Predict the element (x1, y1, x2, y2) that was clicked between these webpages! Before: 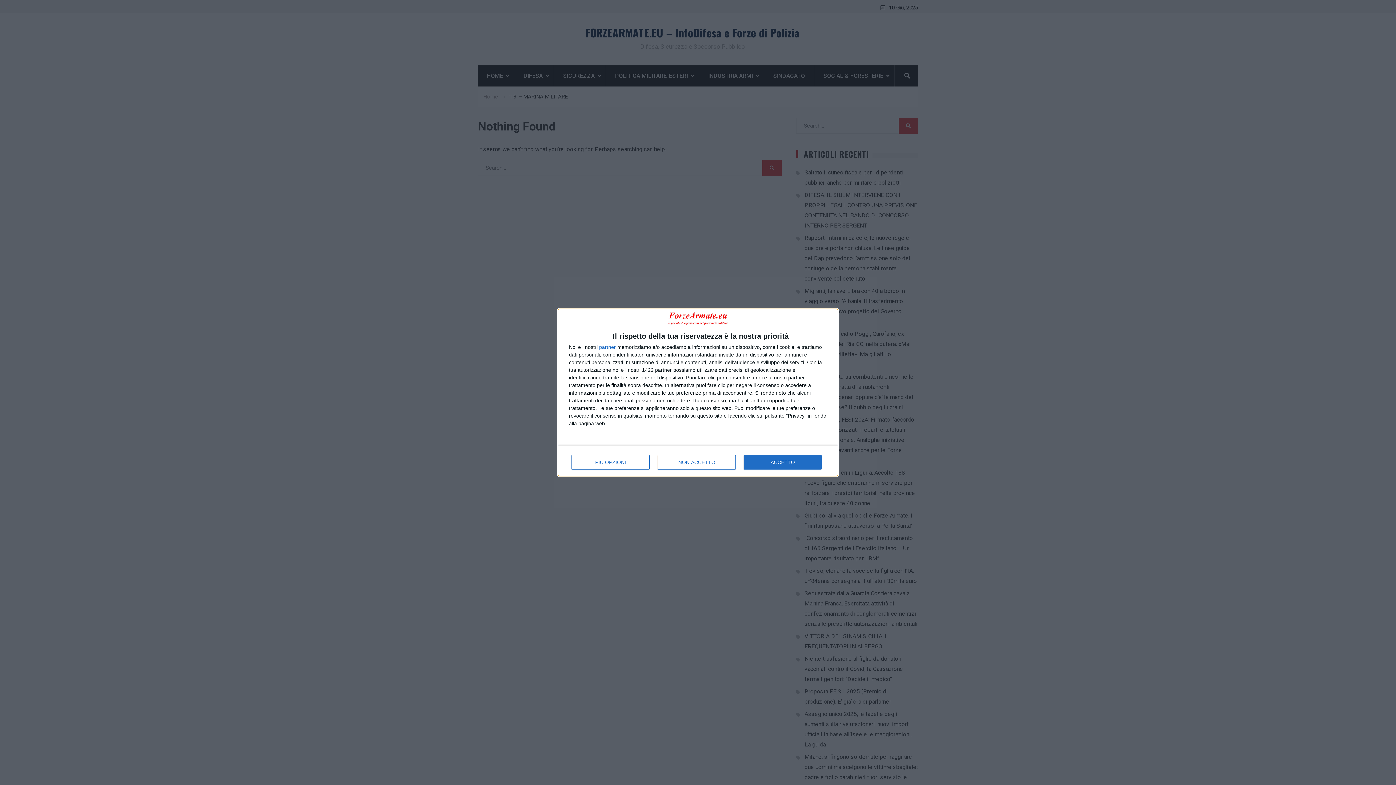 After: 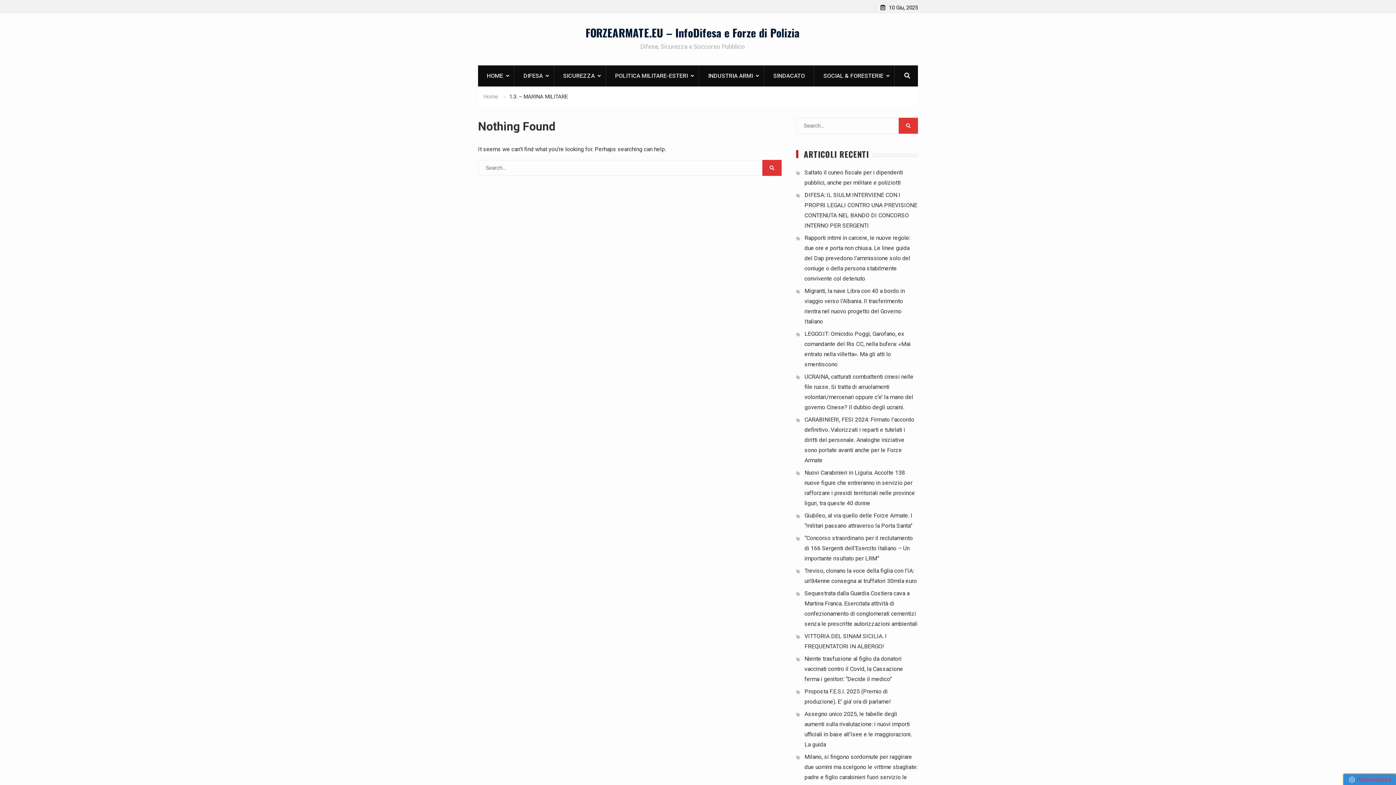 Action: label: NON ACCETTO bbox: (657, 455, 736, 469)